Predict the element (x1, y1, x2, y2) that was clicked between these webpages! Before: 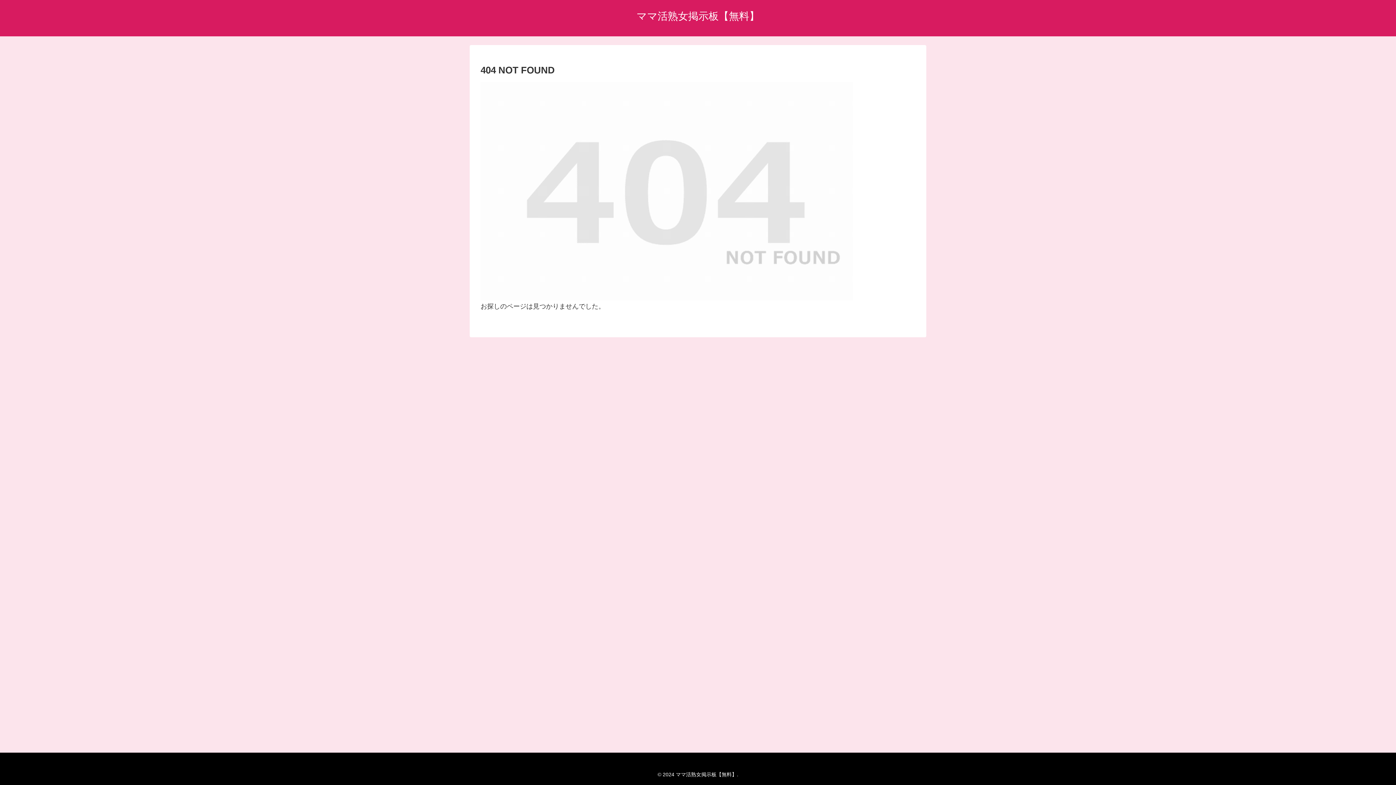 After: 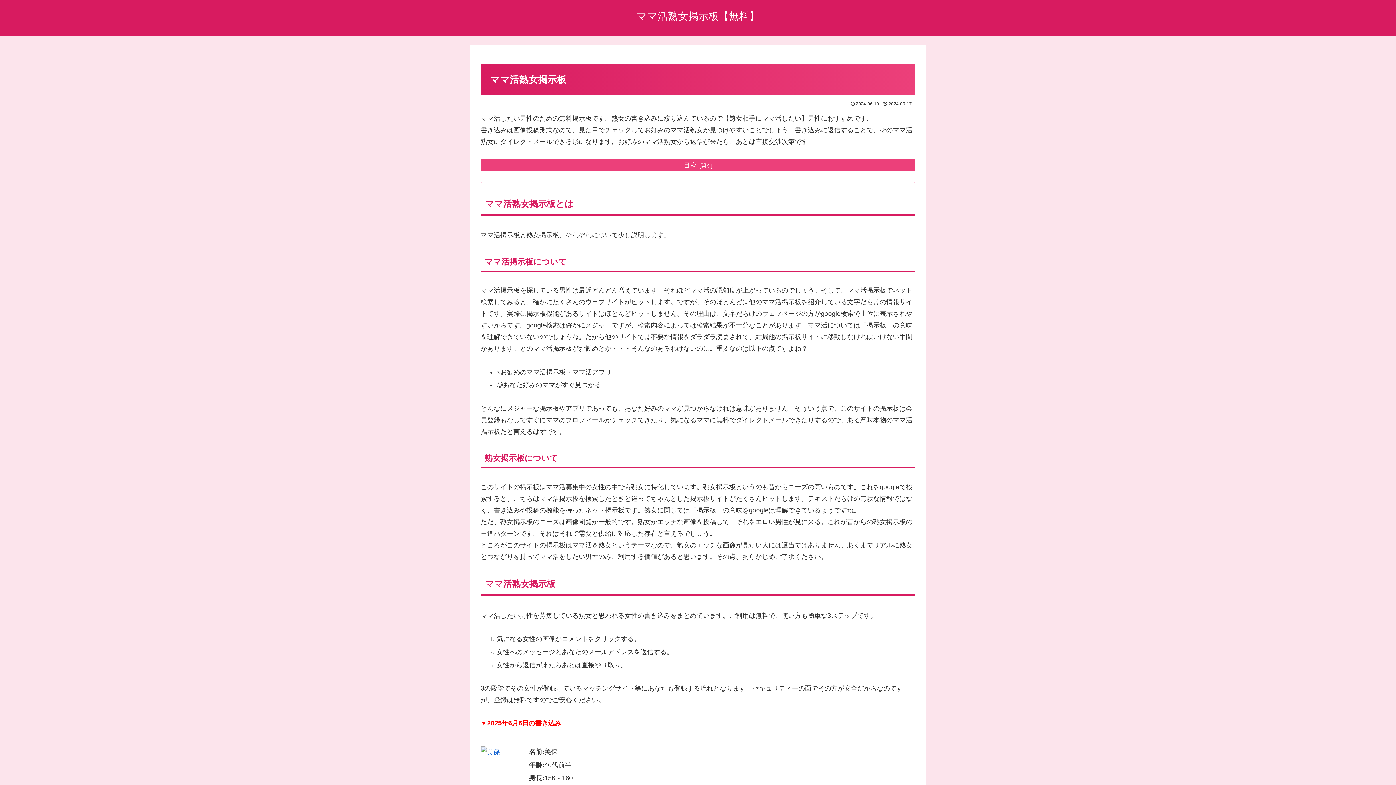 Action: bbox: (630, 13, 766, 21) label: ママ活熟女掲示板【無料】